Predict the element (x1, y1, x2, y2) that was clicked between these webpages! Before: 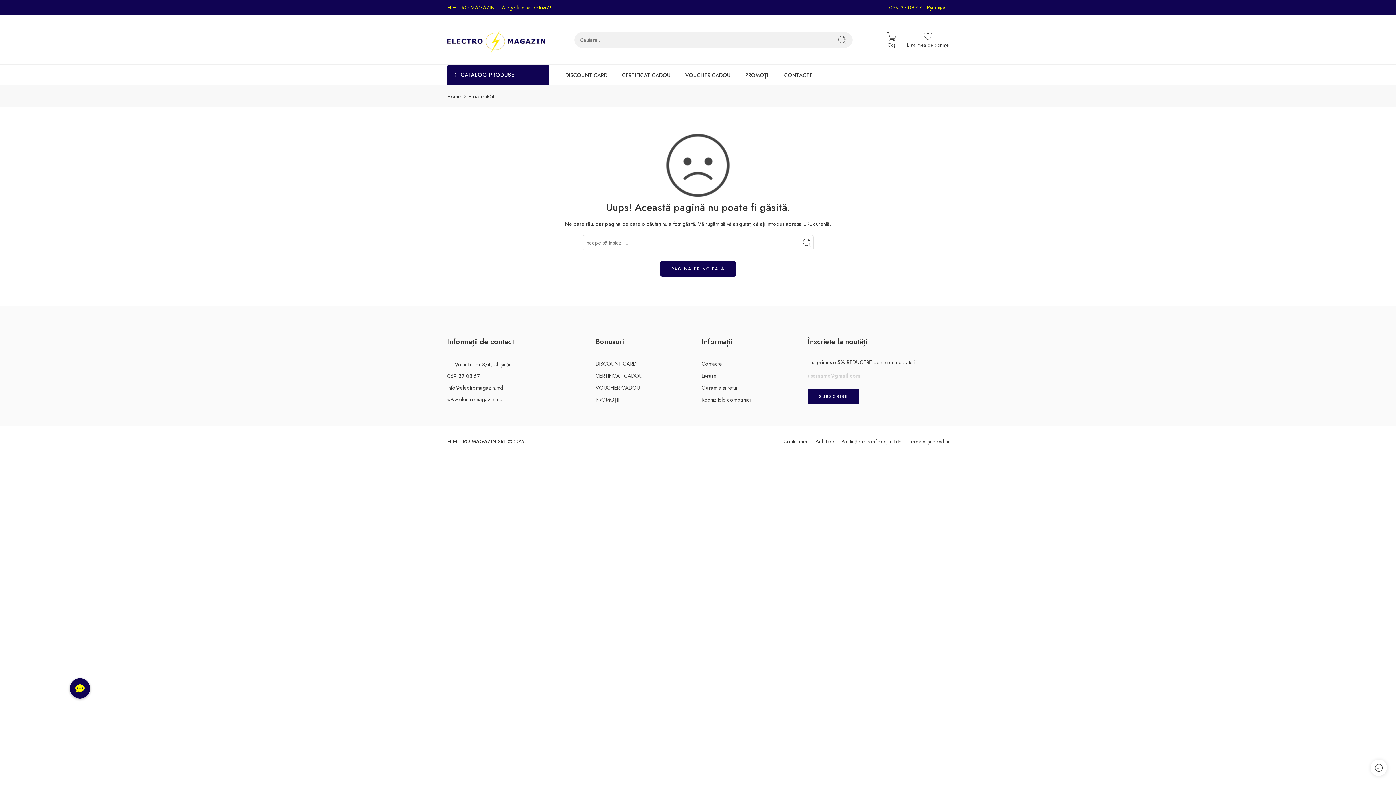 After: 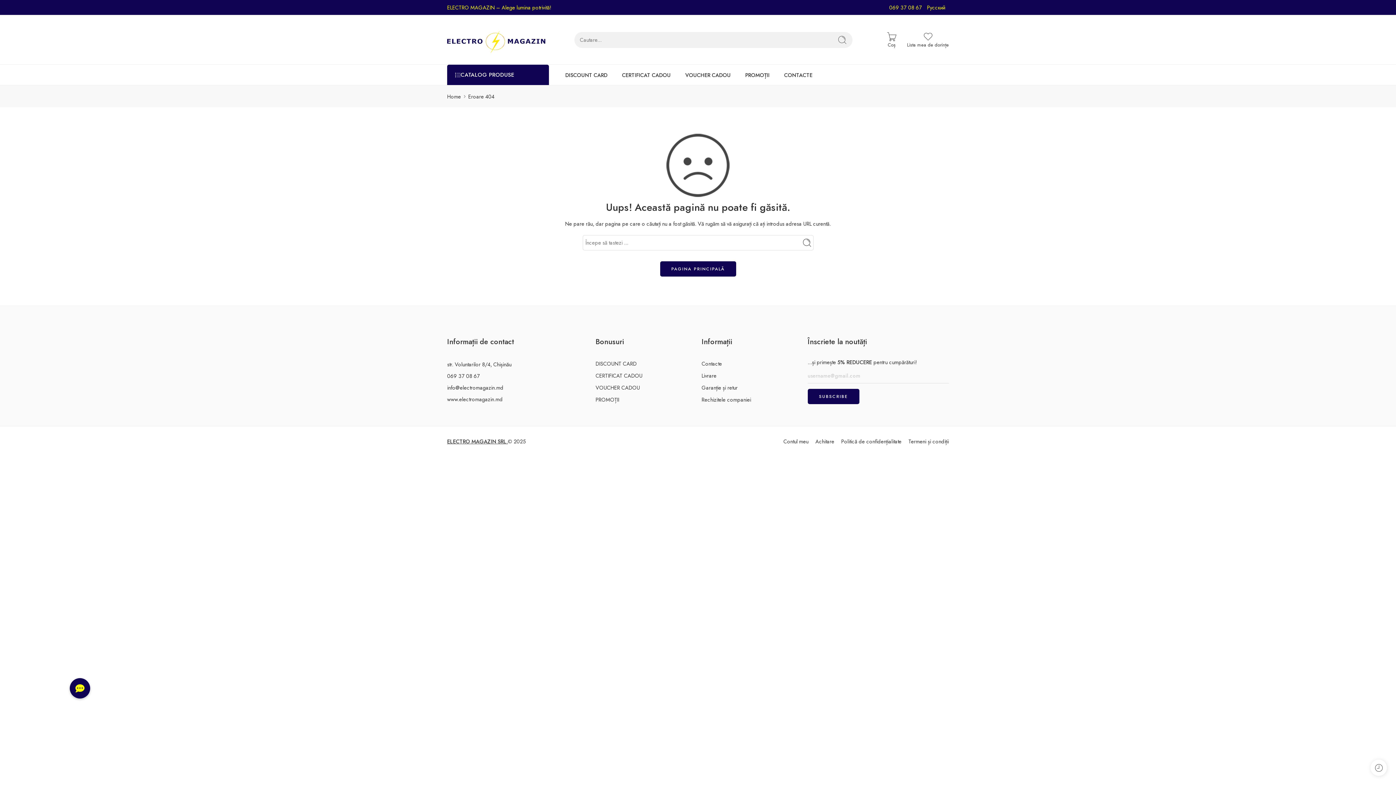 Action: bbox: (889, 2, 922, 12) label: 069 37 08 67